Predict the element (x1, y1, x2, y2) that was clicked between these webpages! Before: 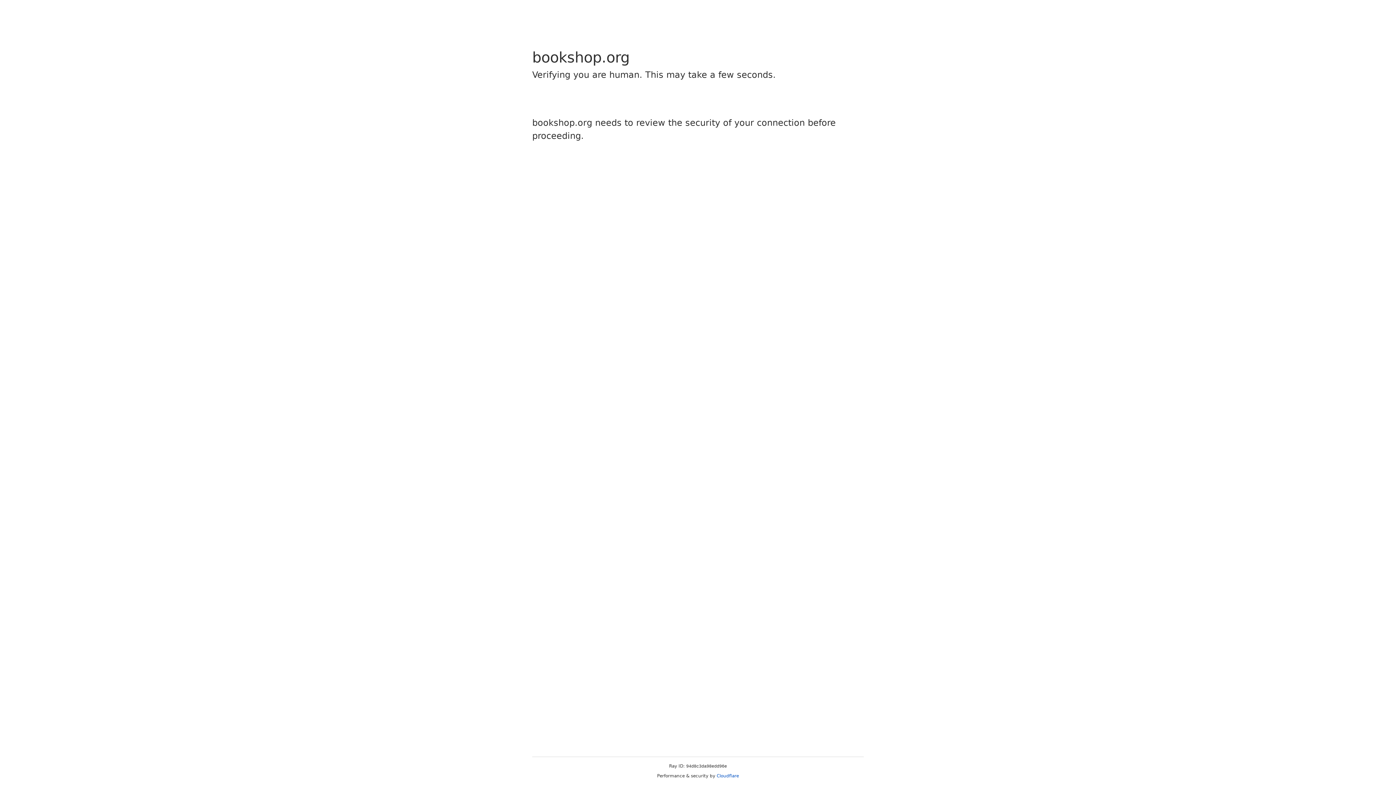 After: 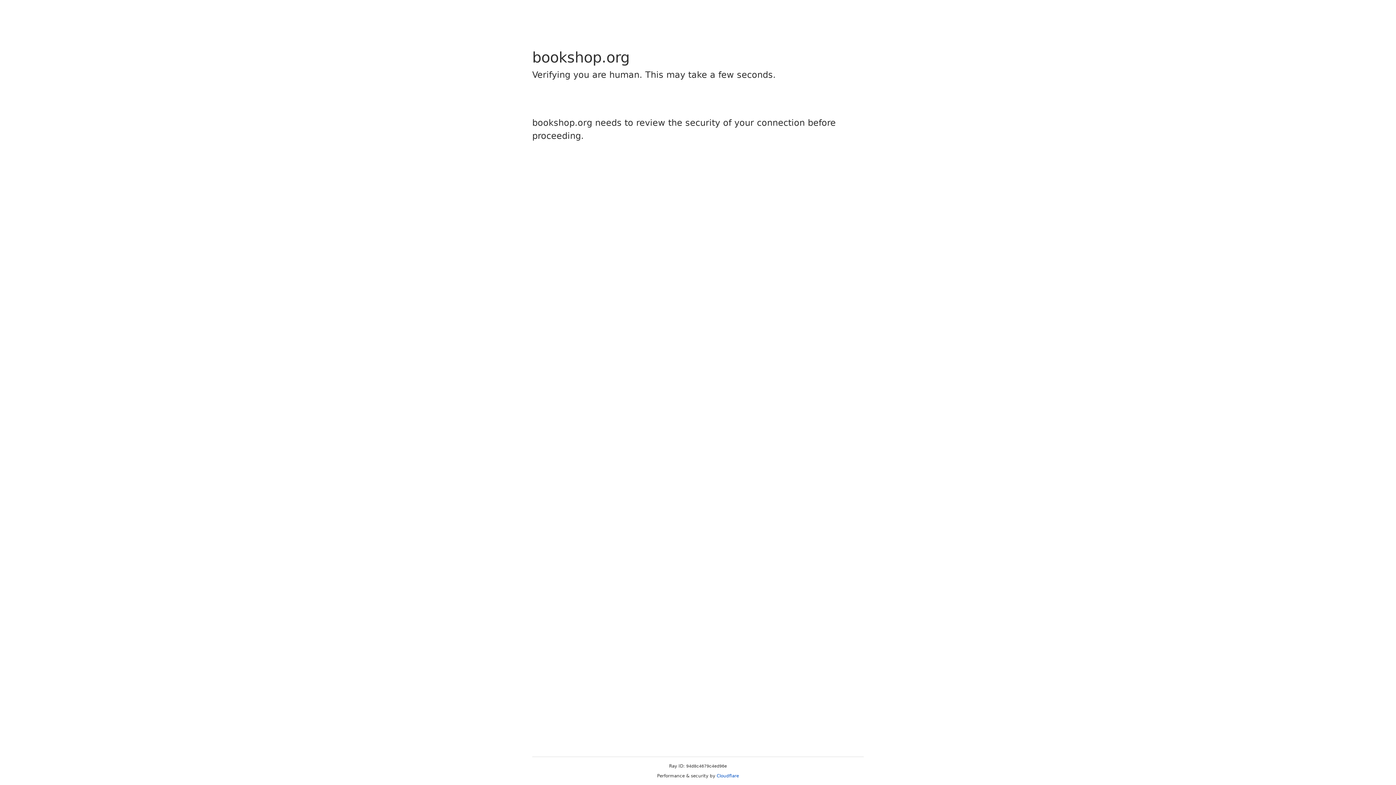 Action: bbox: (716, 773, 739, 778) label: Cloudflare